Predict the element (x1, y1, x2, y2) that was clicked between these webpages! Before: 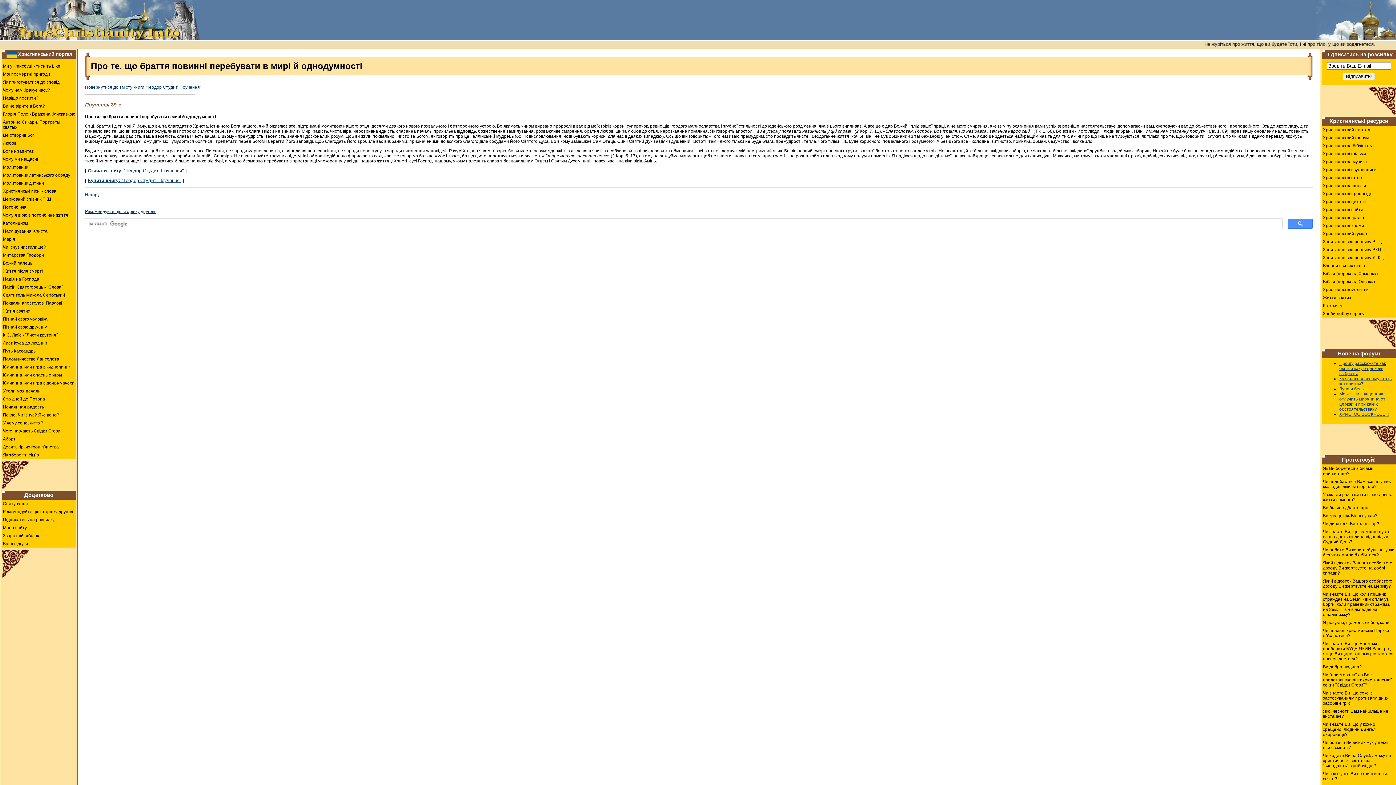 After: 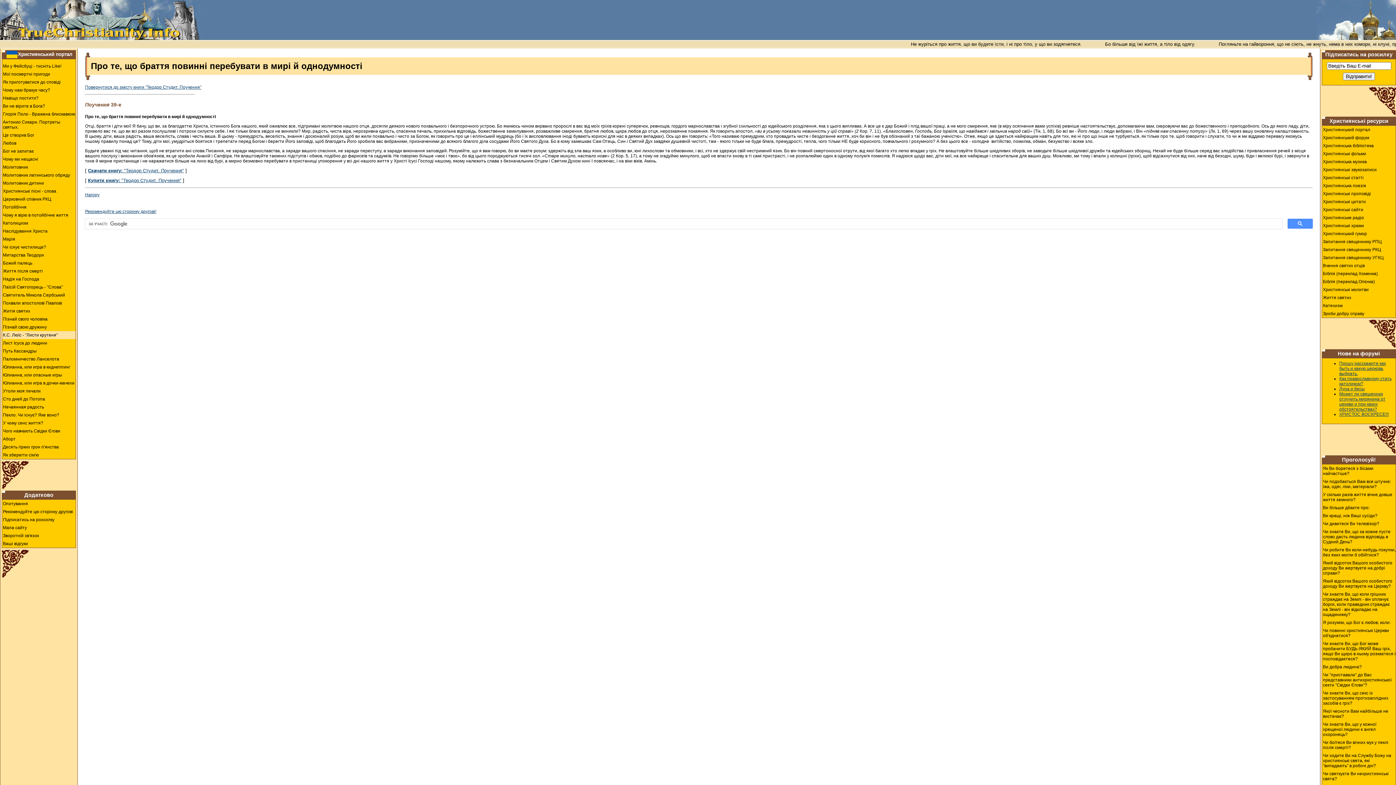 Action: label: К.С. Люїc - "Листи крутеня" bbox: (2, 331, 75, 339)